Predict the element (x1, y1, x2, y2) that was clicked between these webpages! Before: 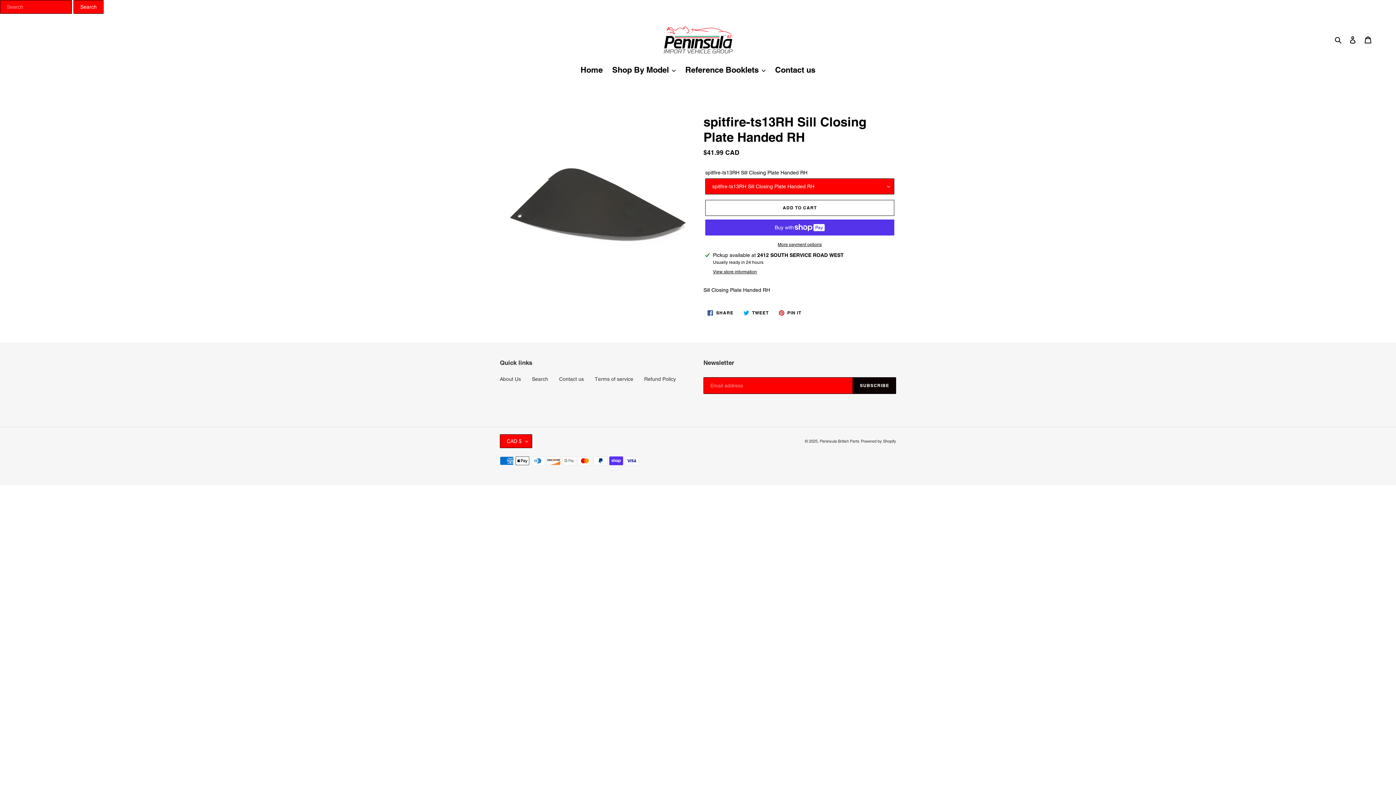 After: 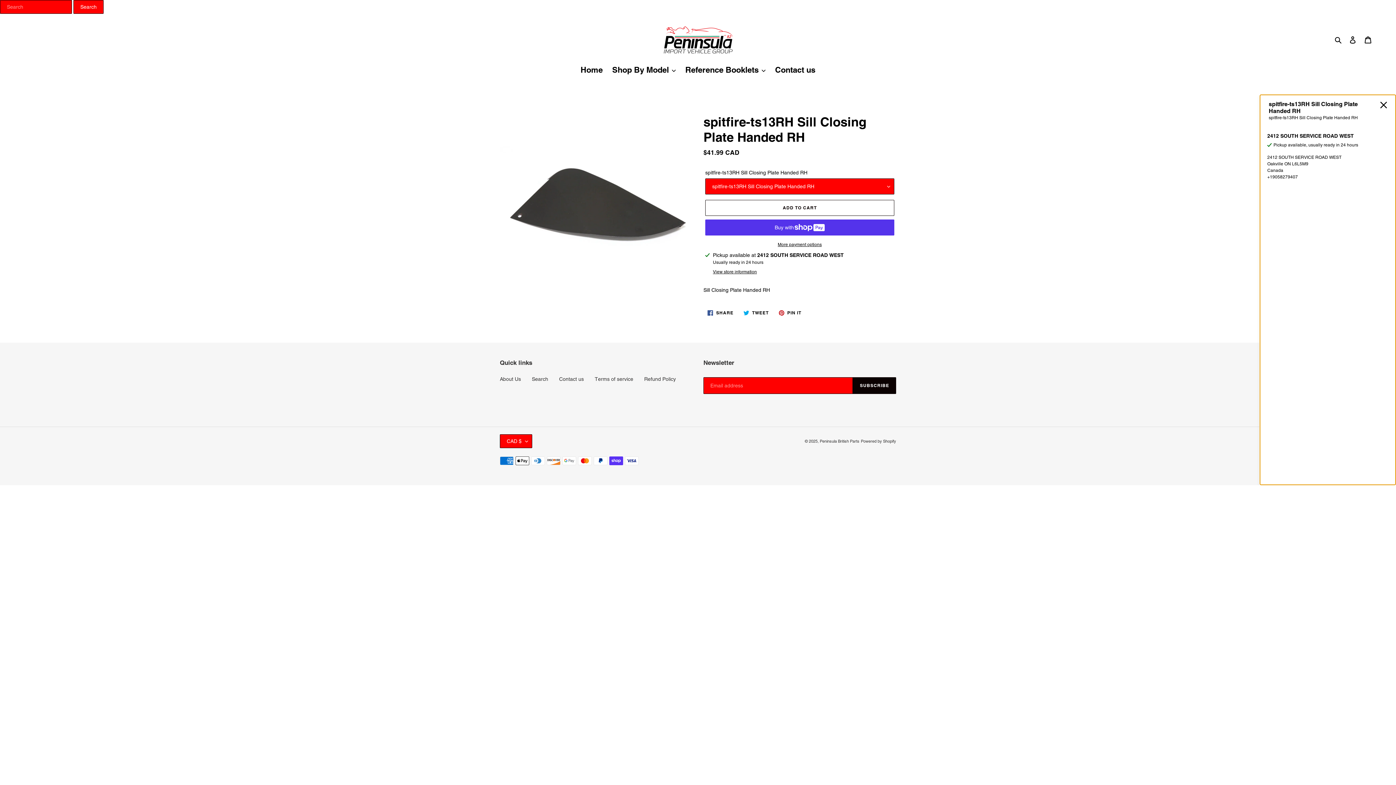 Action: bbox: (713, 268, 757, 275) label: View store information